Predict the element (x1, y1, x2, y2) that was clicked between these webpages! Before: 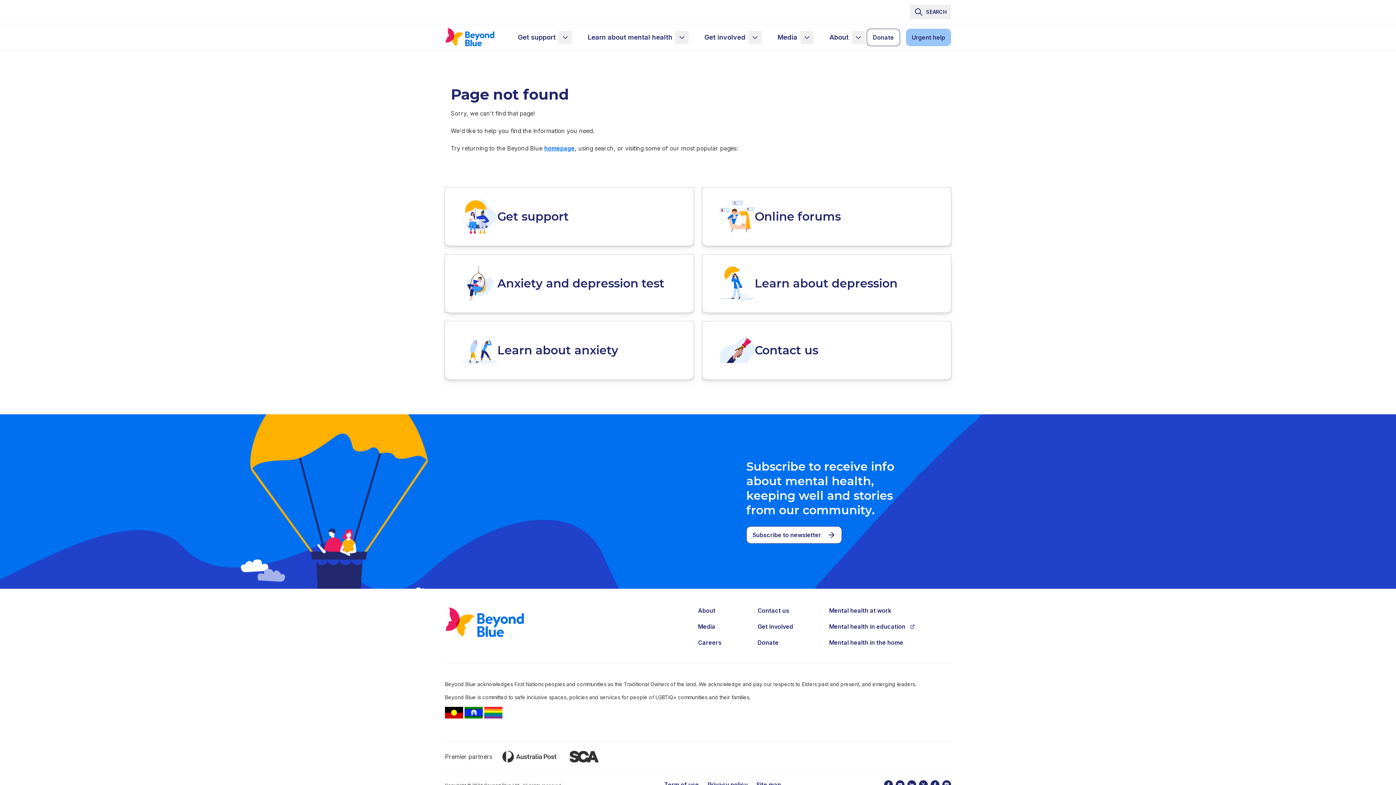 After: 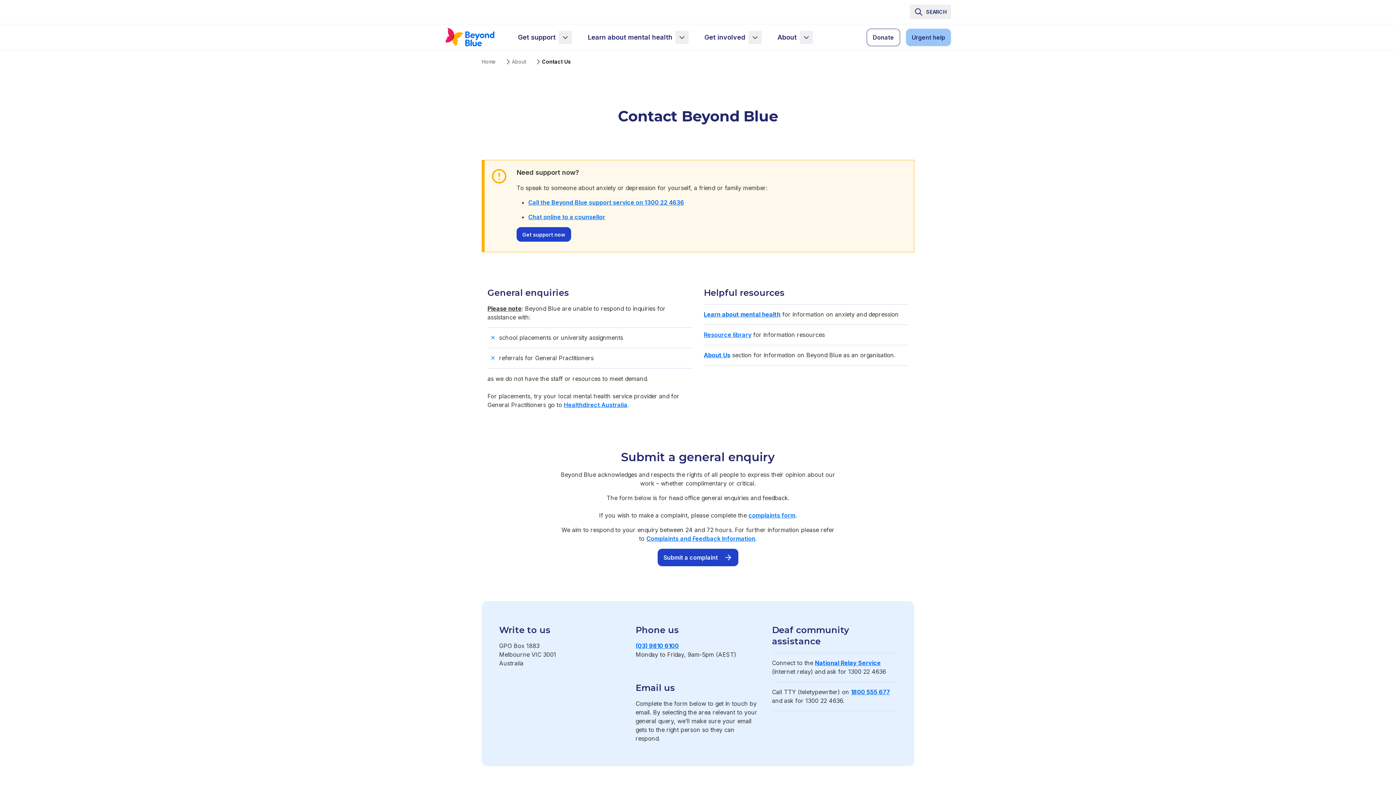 Action: bbox: (757, 606, 789, 615) label: Contact us